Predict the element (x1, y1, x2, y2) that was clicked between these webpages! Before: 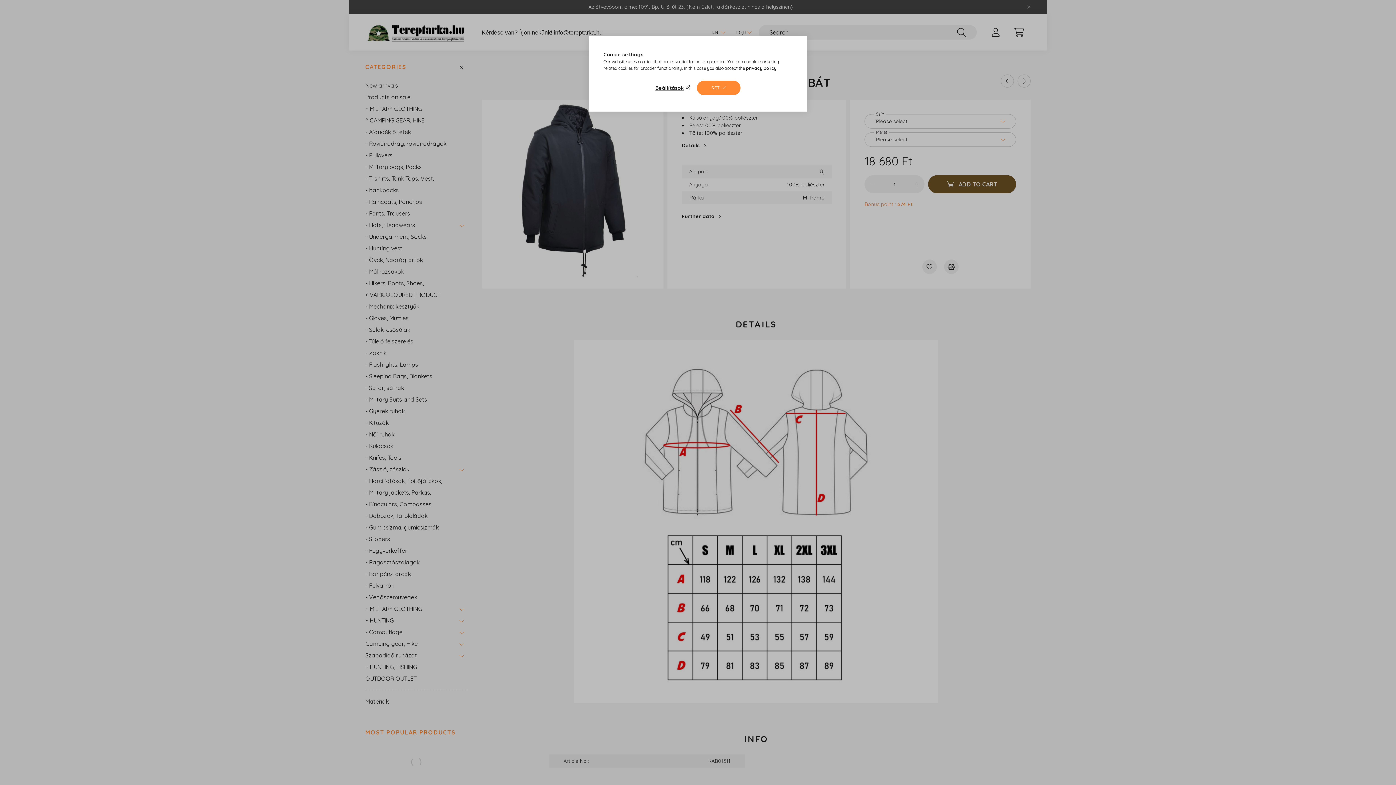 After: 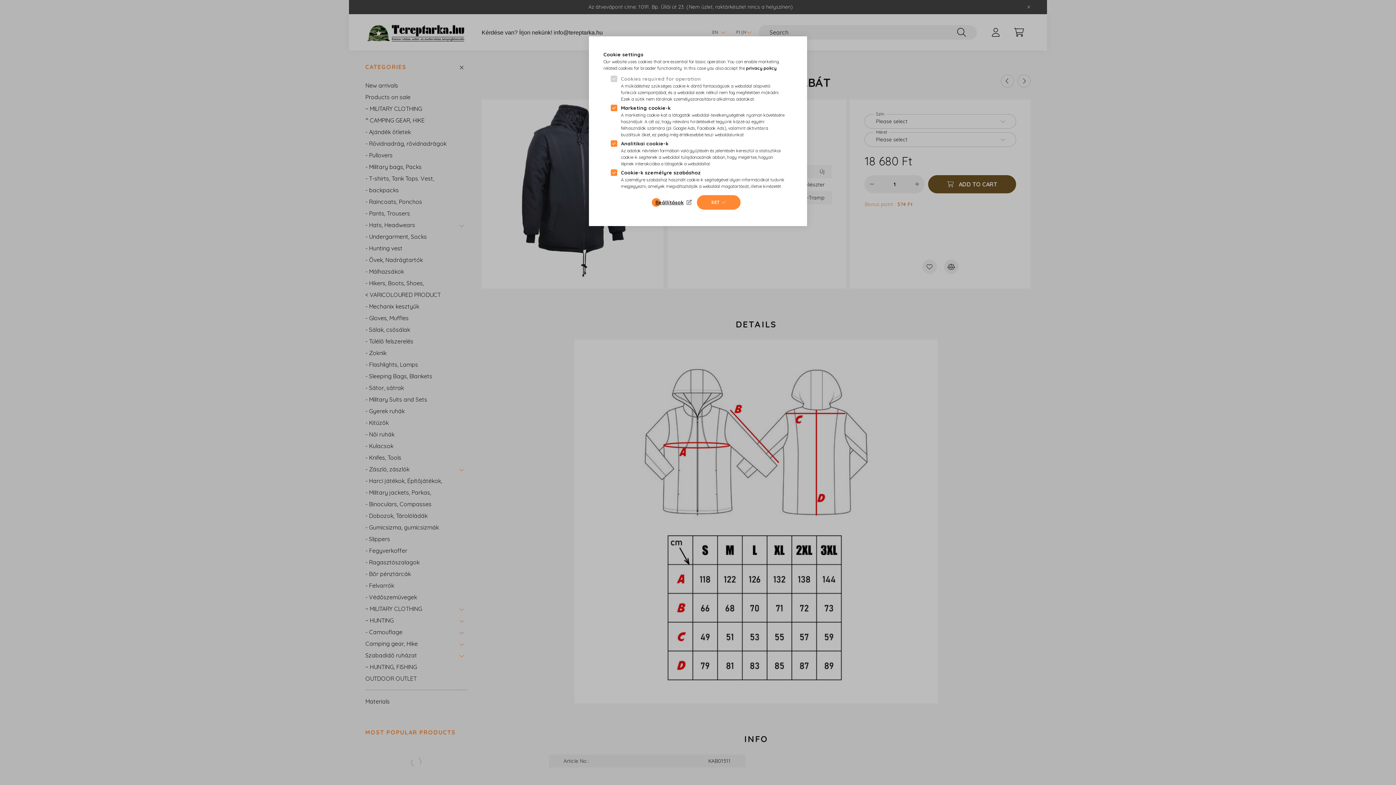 Action: bbox: (655, 83, 691, 92) label: Beállítások